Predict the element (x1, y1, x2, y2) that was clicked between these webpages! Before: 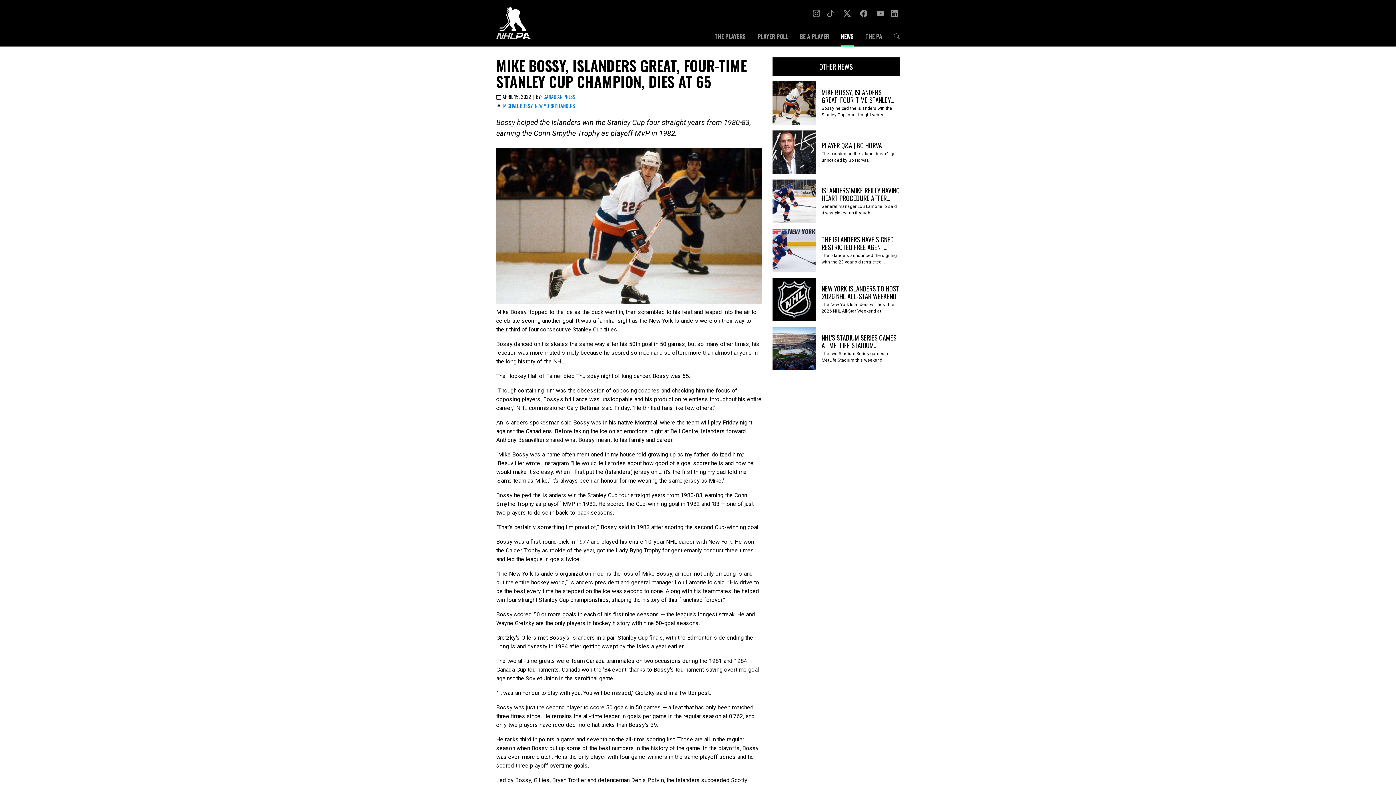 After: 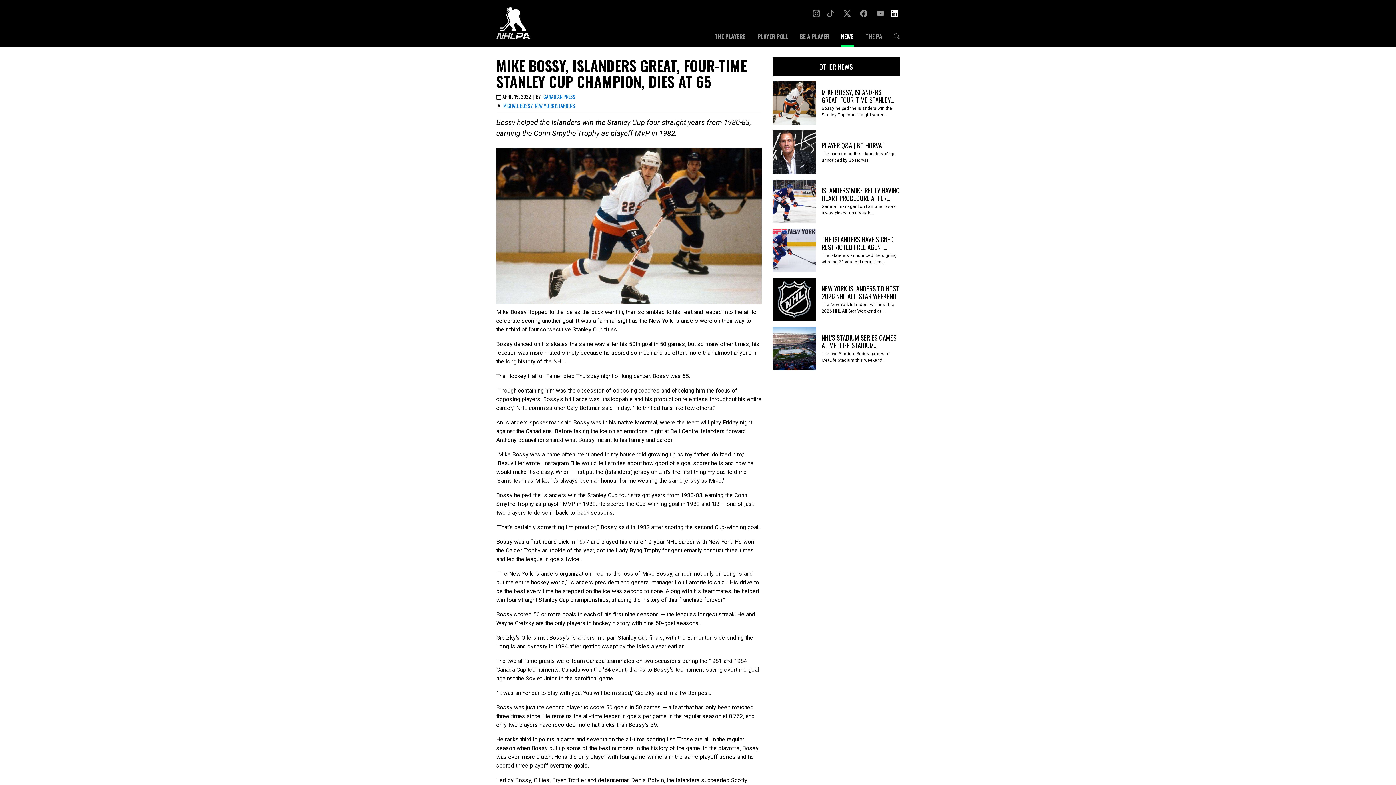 Action: bbox: (890, 7, 898, 18)